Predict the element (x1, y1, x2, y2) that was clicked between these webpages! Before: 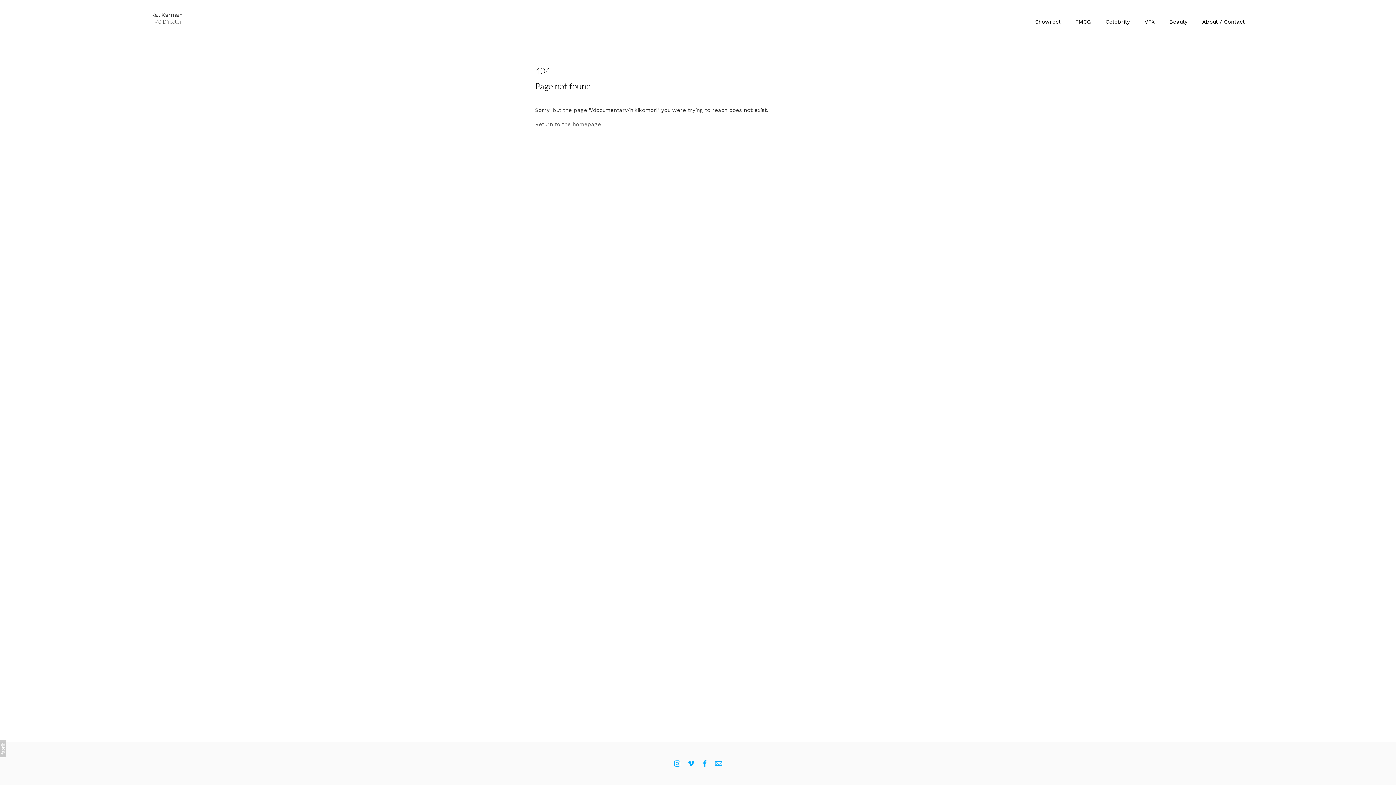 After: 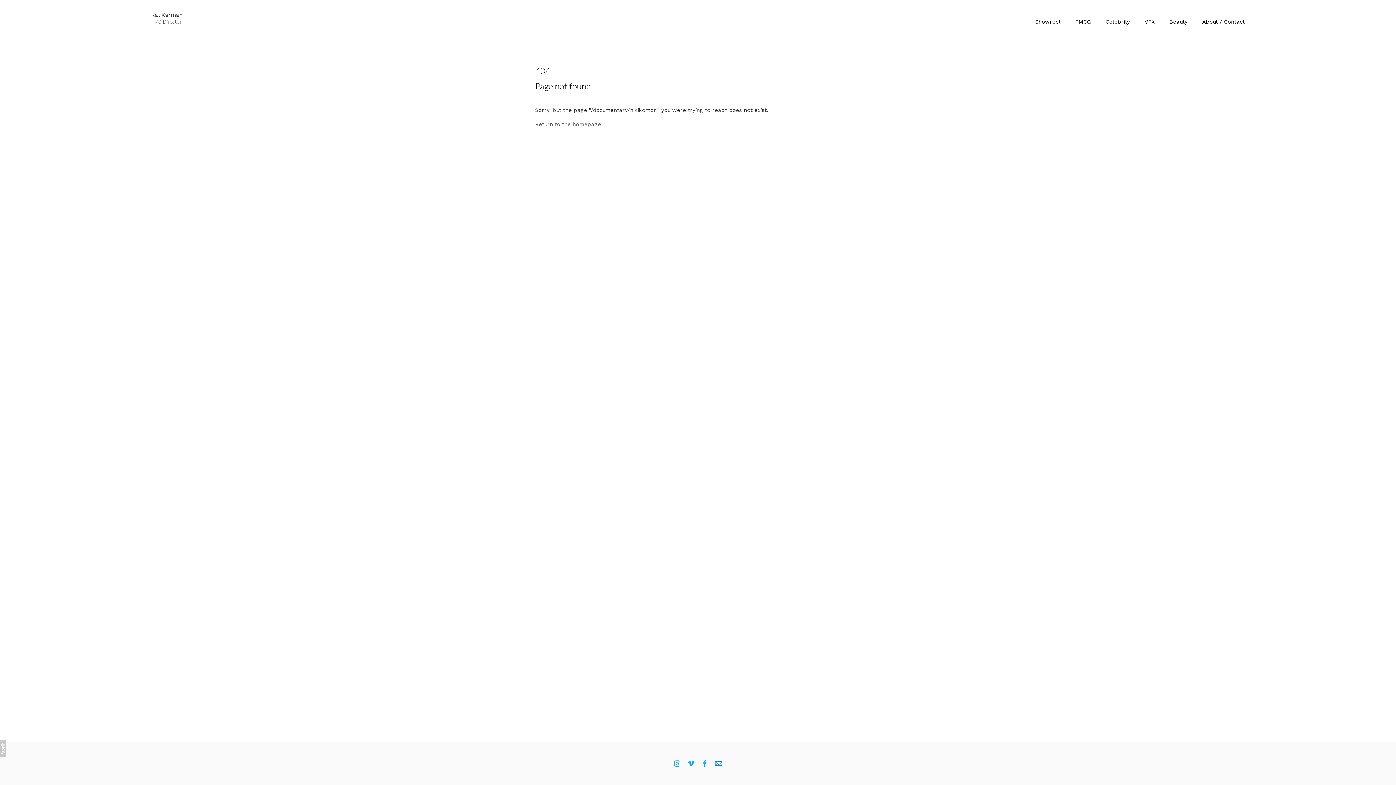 Action: bbox: (713, 758, 724, 769)